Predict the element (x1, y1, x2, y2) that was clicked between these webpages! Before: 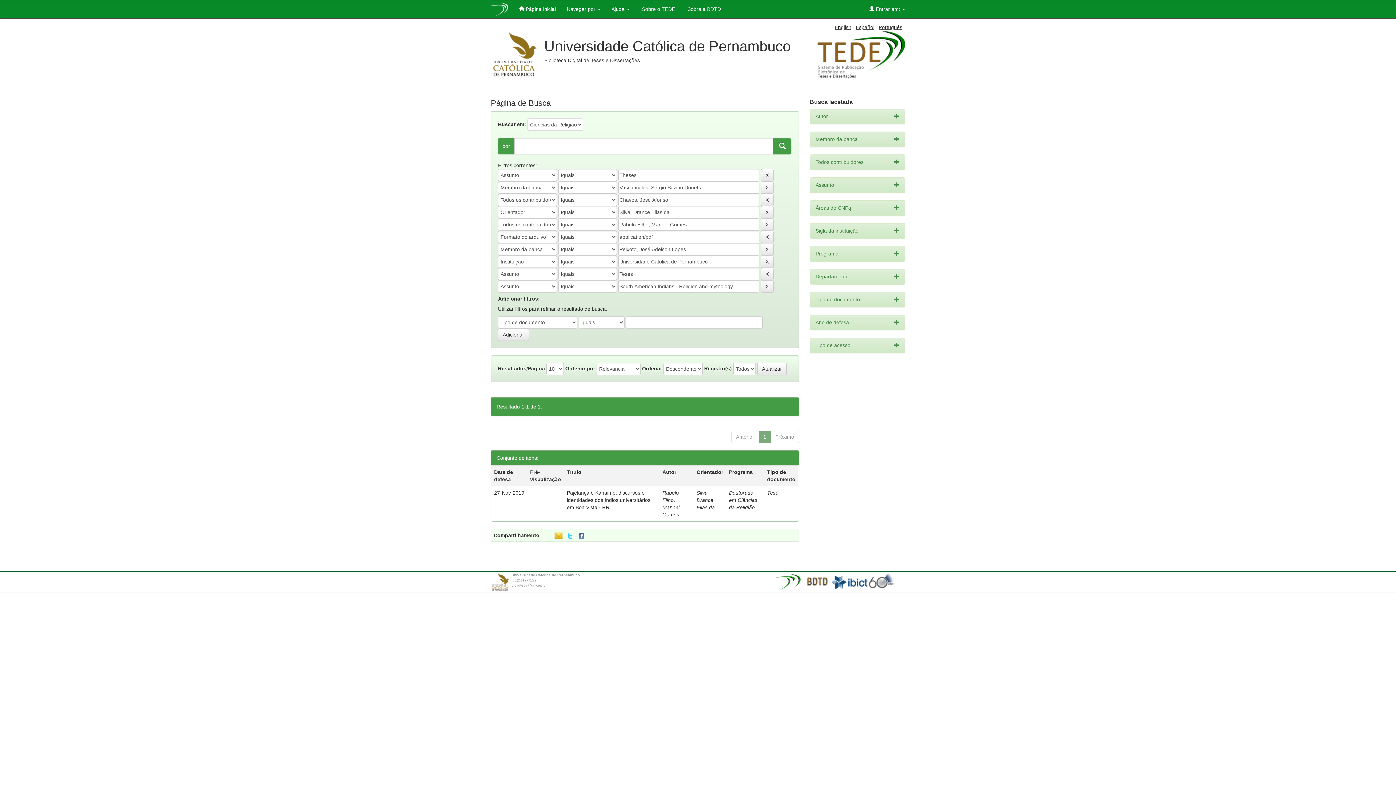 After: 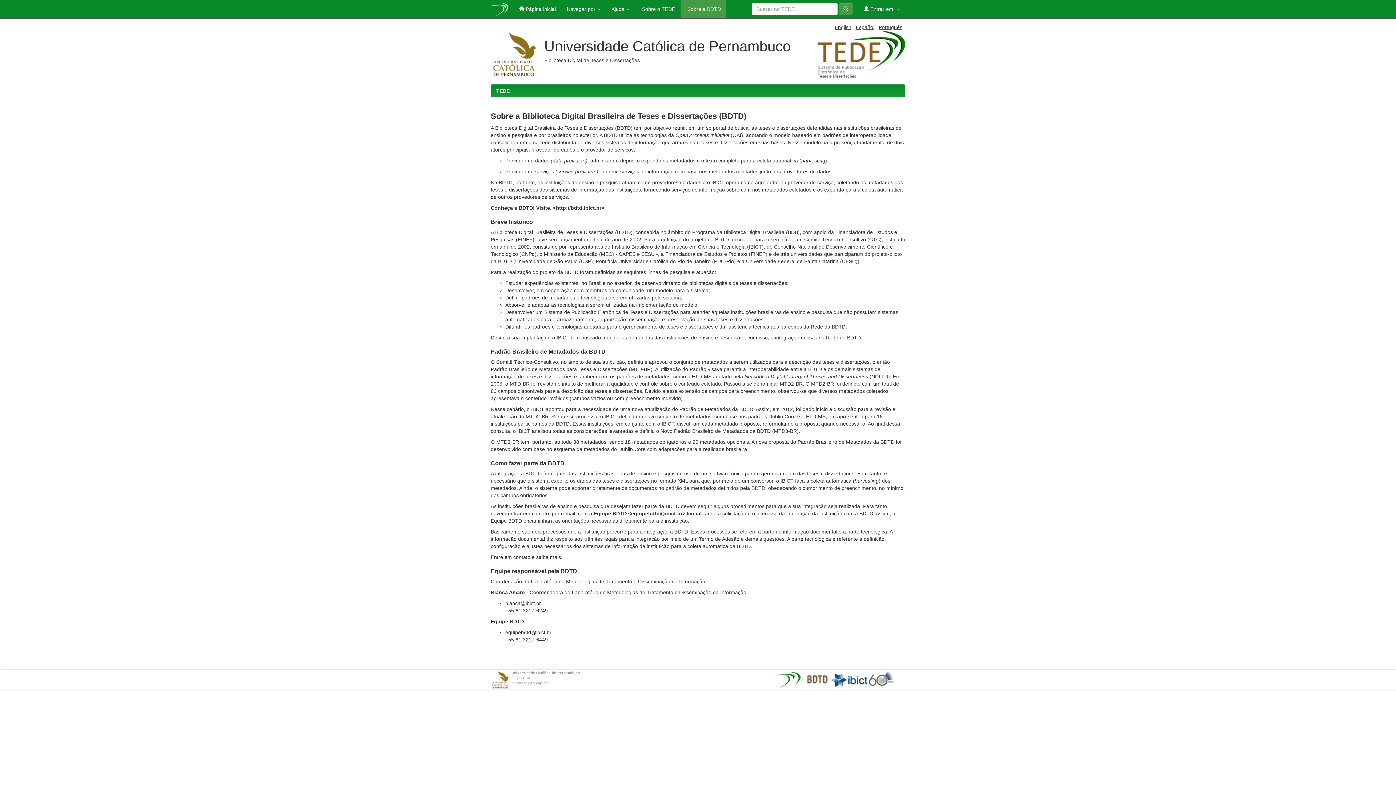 Action: label:  Sobre a BDTD bbox: (680, 0, 726, 18)